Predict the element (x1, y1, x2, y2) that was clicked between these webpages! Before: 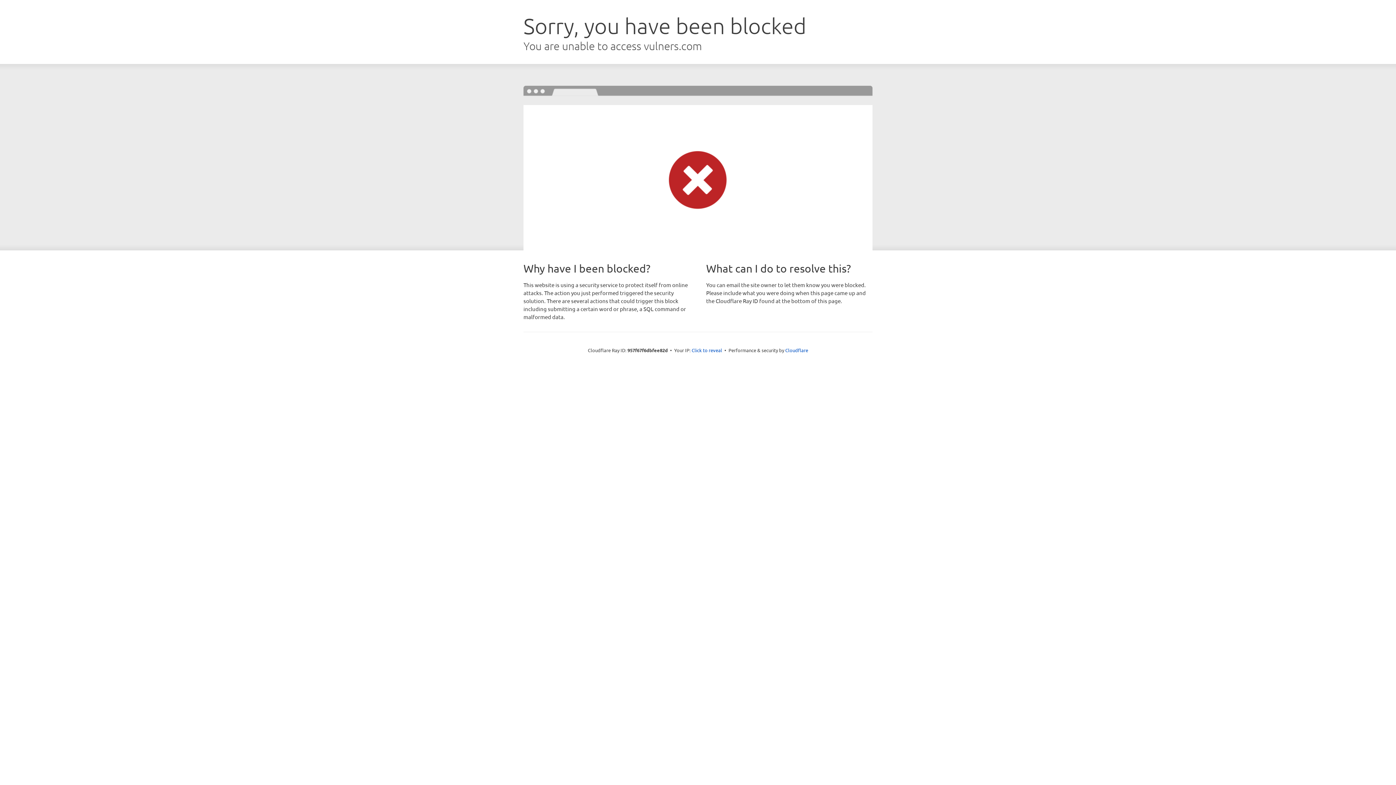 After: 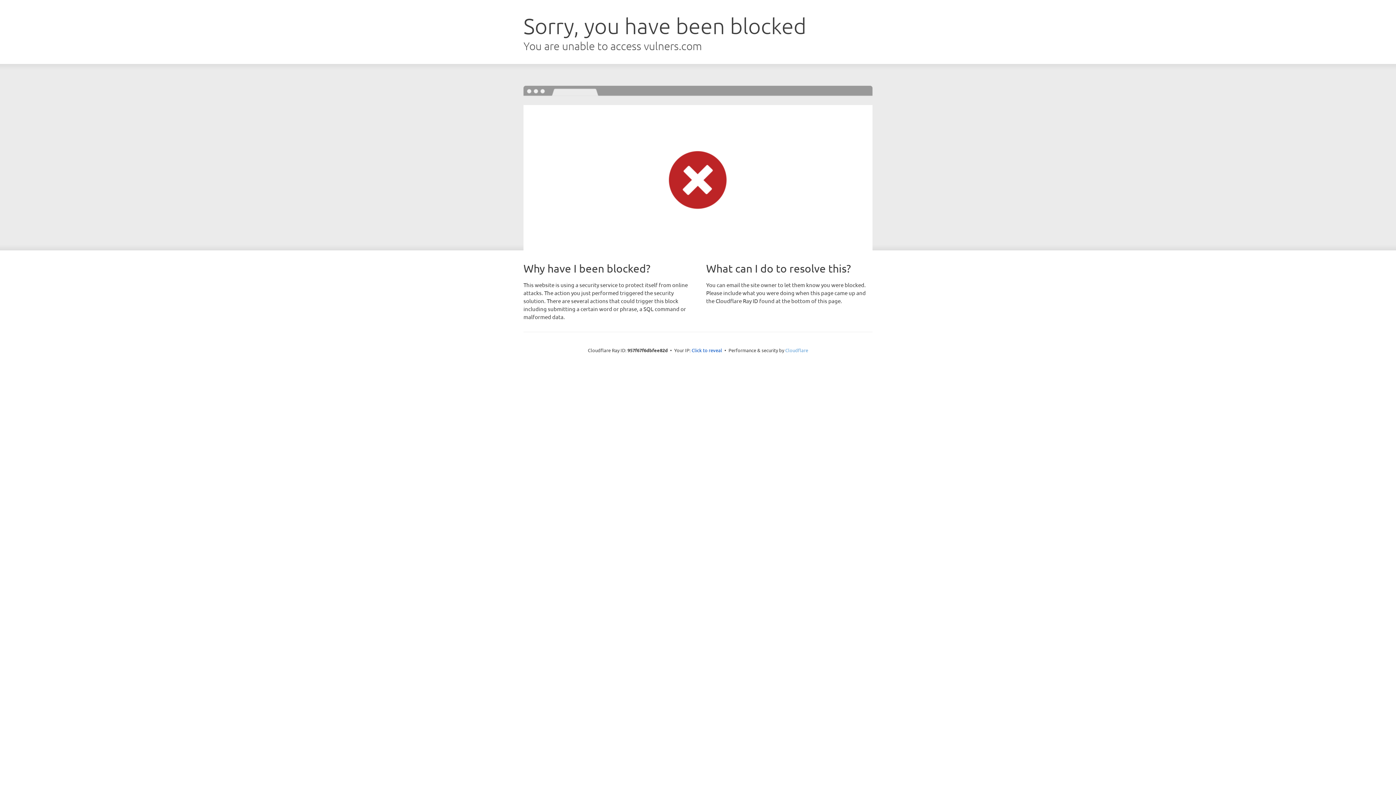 Action: label: Cloudflare bbox: (785, 347, 808, 353)